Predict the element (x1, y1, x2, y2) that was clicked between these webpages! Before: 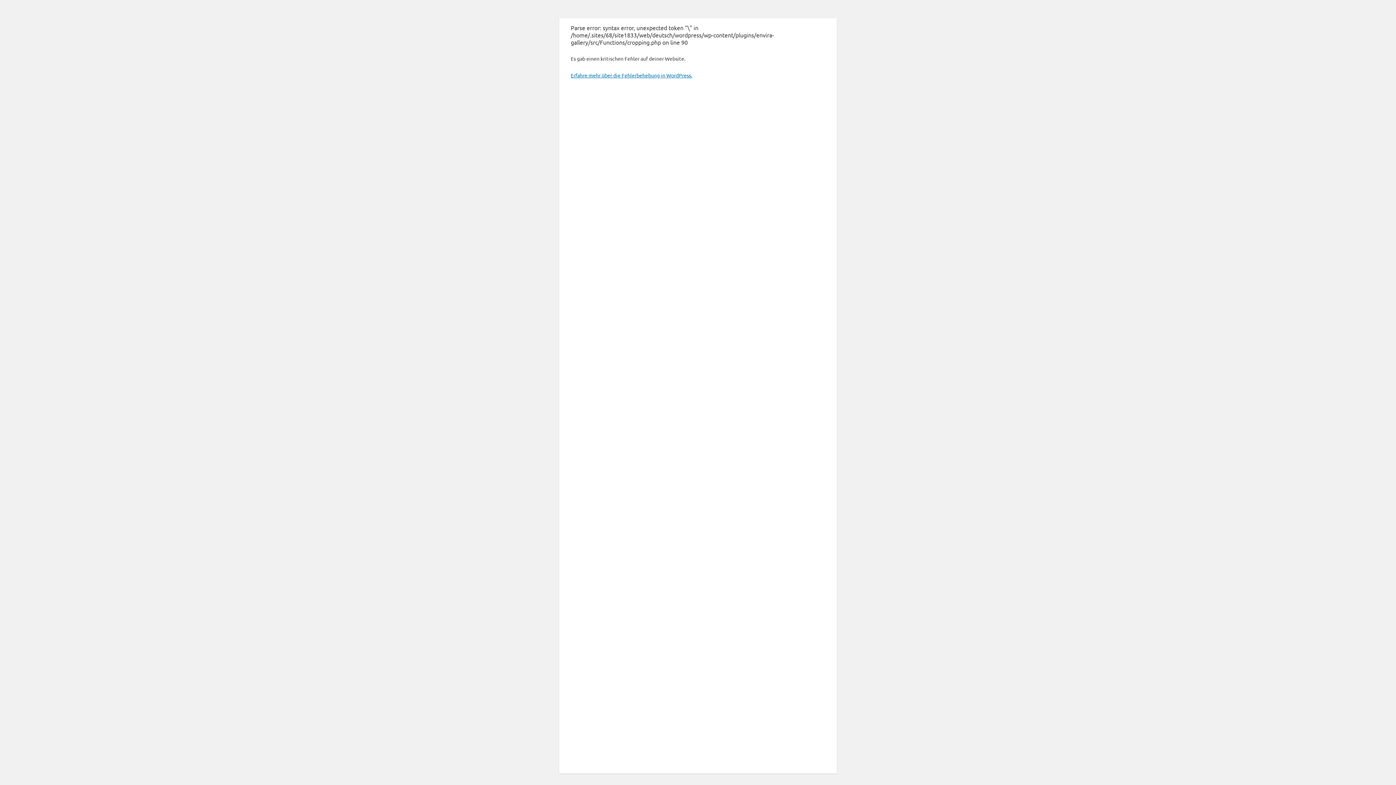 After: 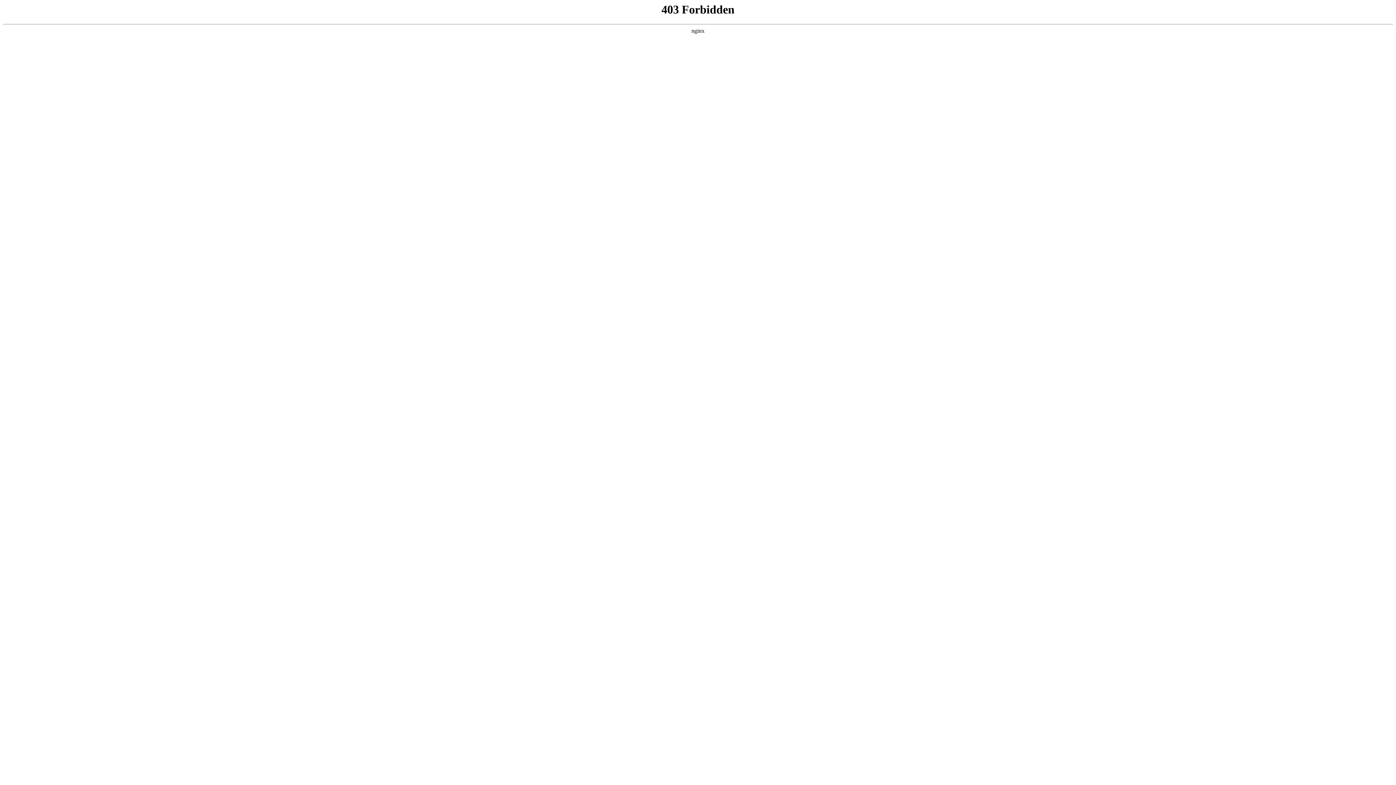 Action: bbox: (570, 72, 692, 78) label: Erfahre mehr über die Fehlerbehebung in WordPress.